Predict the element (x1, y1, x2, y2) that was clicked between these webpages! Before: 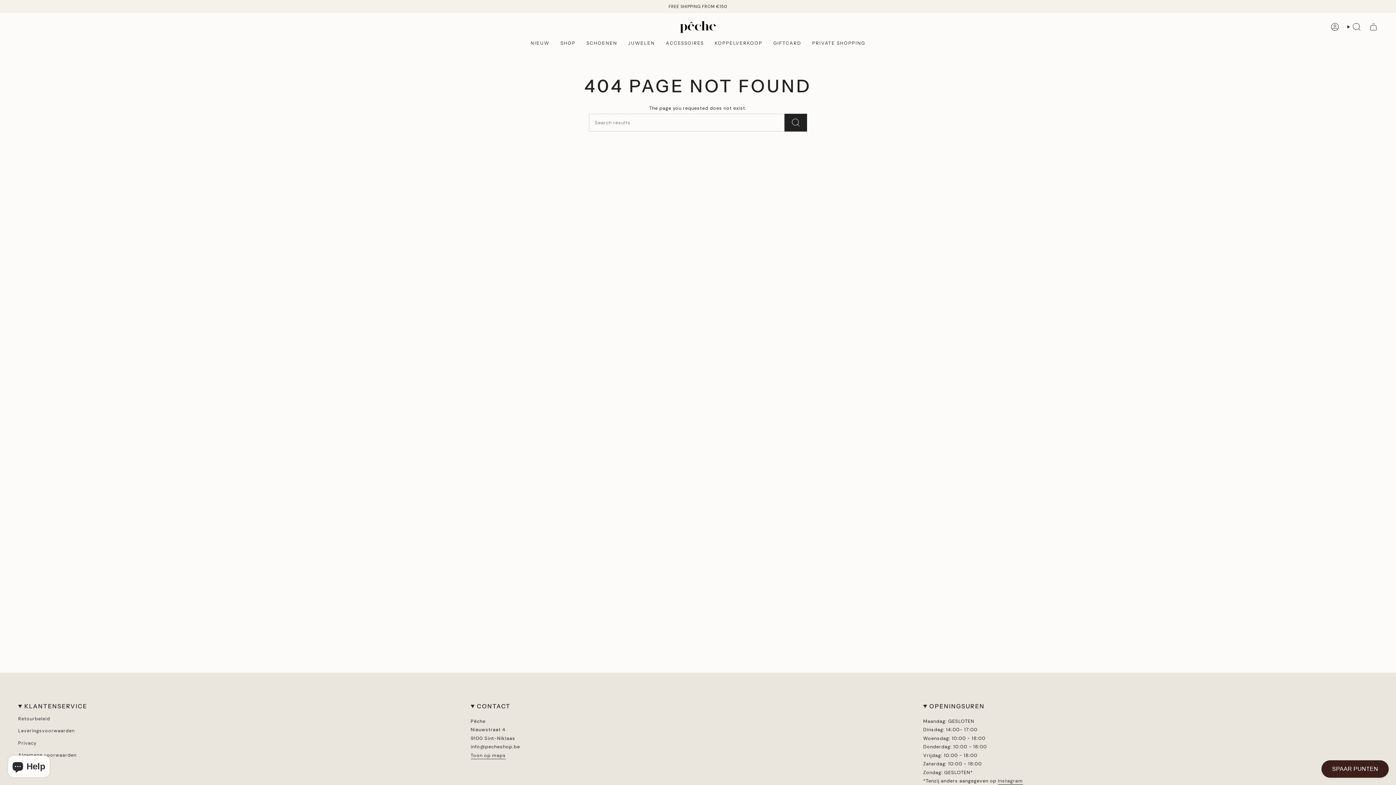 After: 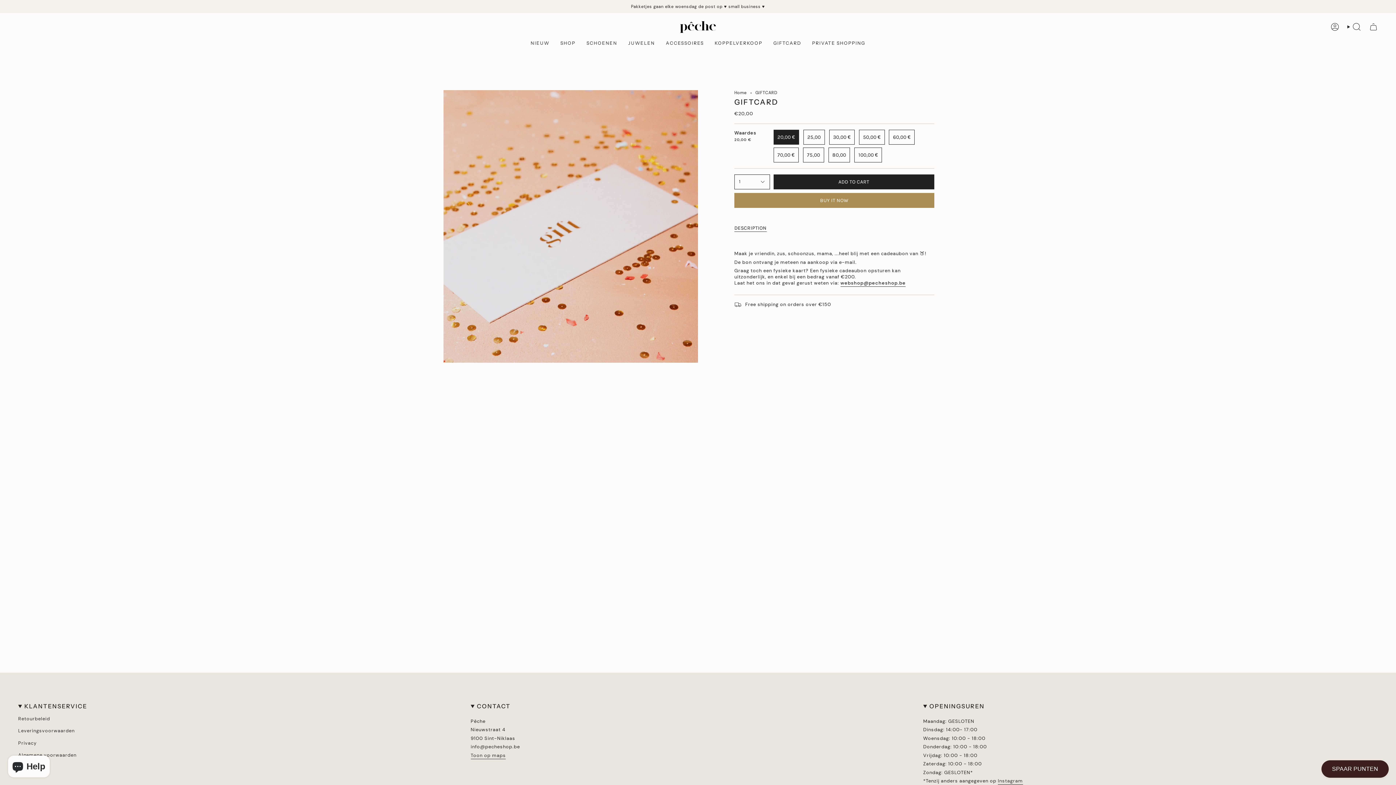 Action: label: GIFTCARD bbox: (768, 35, 806, 52)